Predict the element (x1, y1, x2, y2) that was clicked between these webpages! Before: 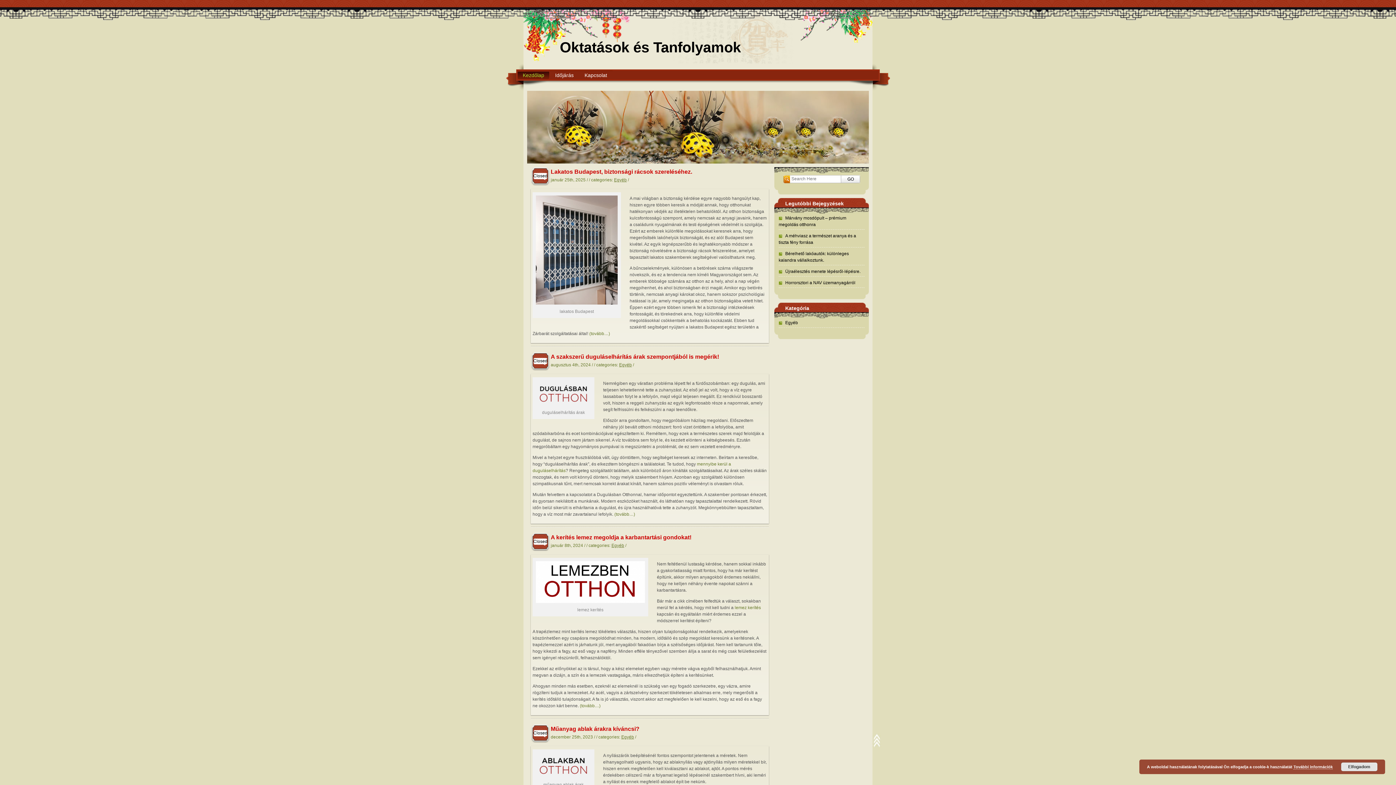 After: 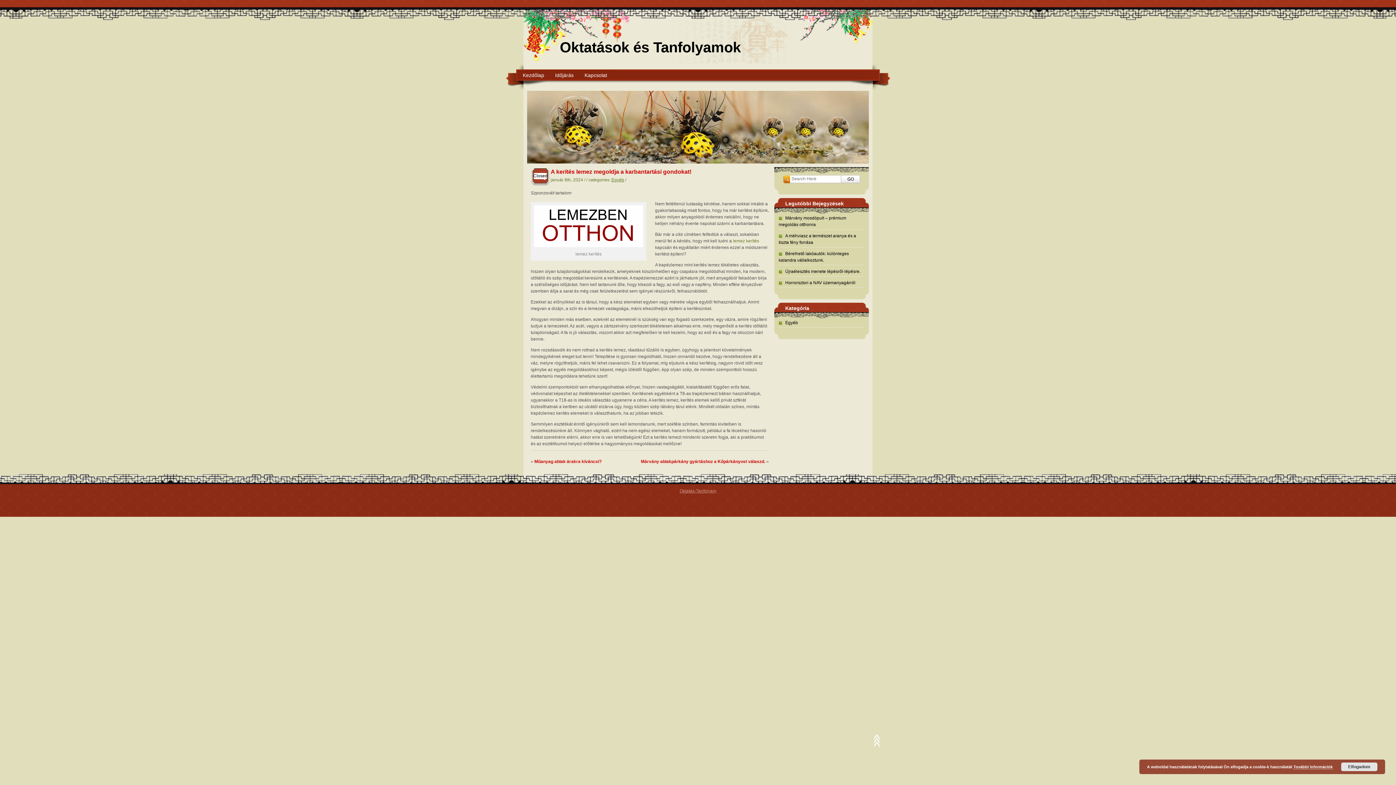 Action: label: A kerítés lemez megoldja a karbantartási gondokat! bbox: (550, 534, 691, 540)